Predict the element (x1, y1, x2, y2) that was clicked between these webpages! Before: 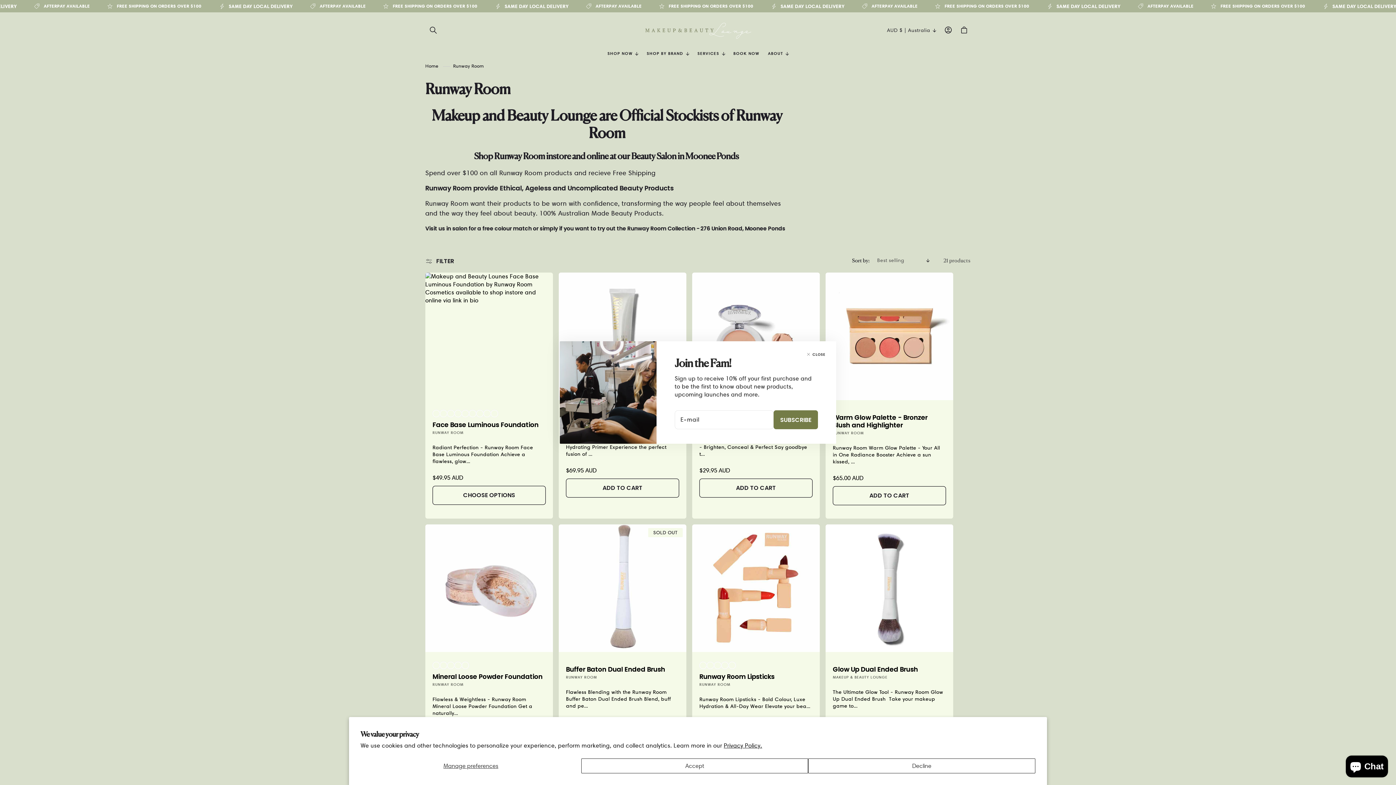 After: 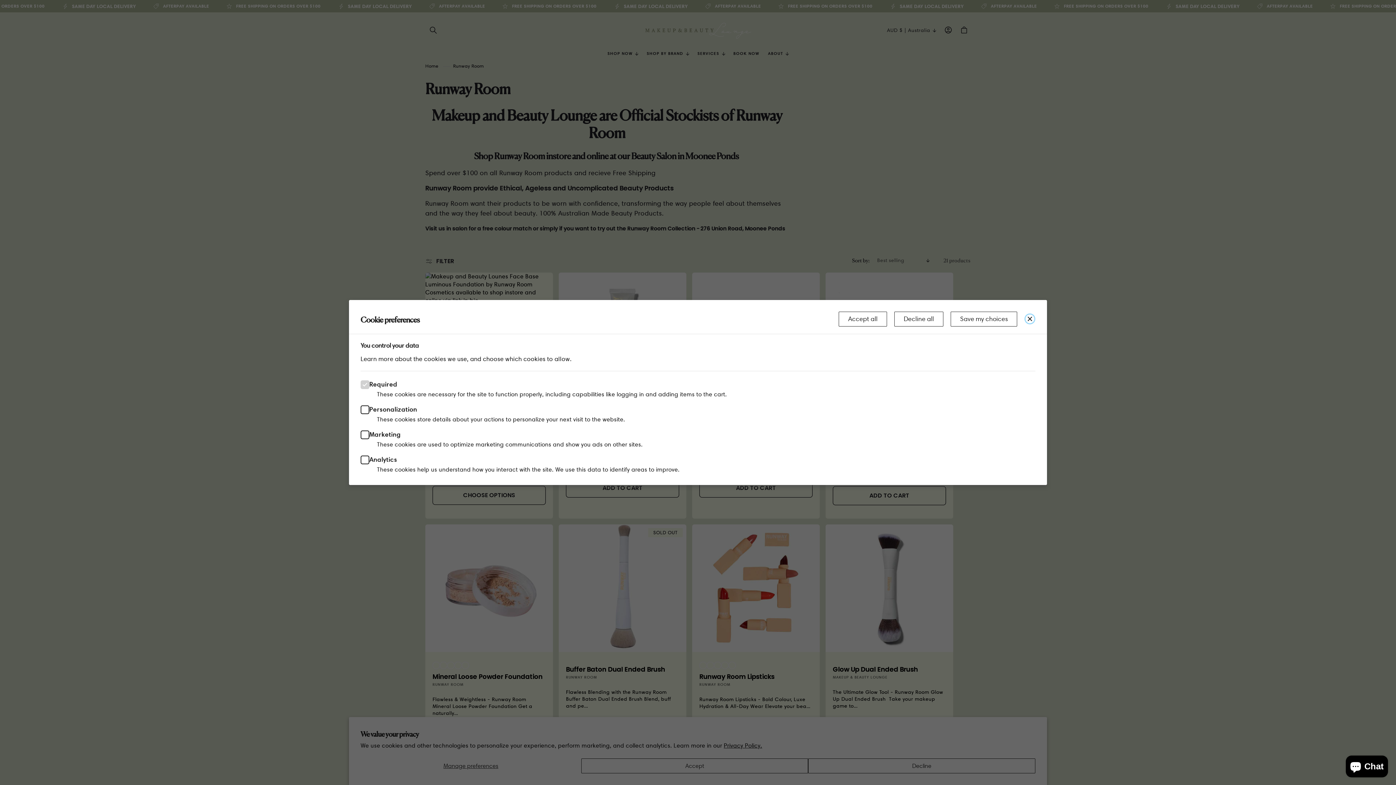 Action: bbox: (360, 758, 581, 773) label: Manage preferences